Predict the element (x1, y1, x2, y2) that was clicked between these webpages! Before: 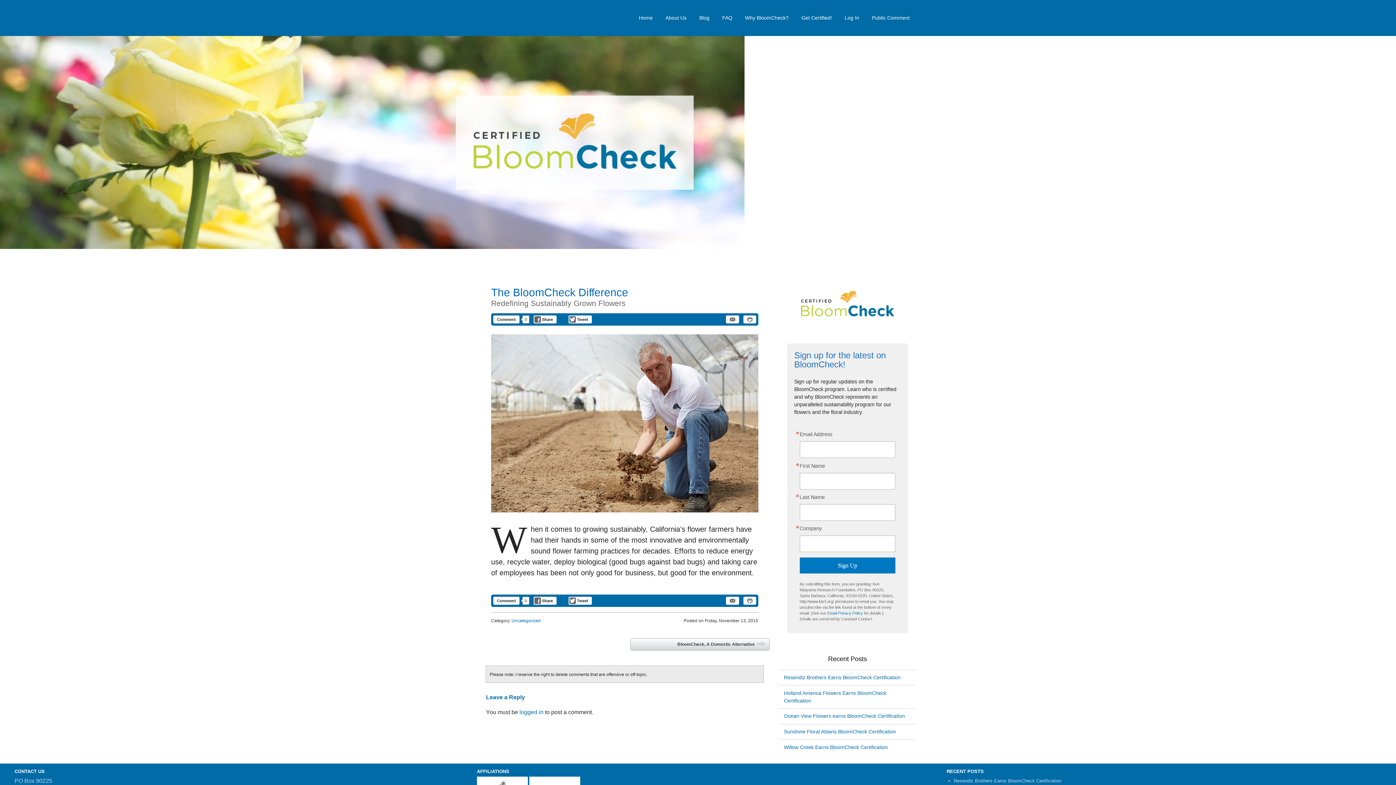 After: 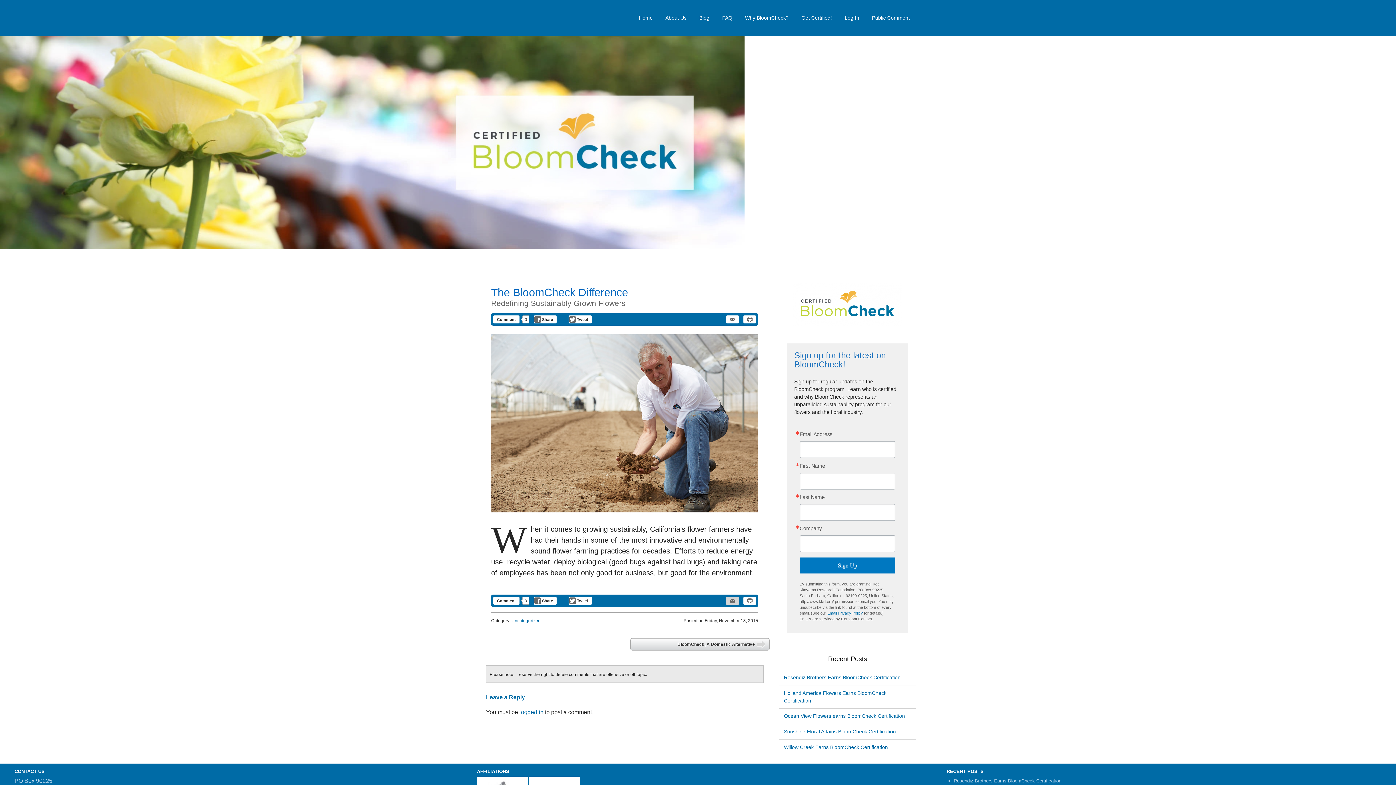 Action: bbox: (726, 597, 739, 605) label: email